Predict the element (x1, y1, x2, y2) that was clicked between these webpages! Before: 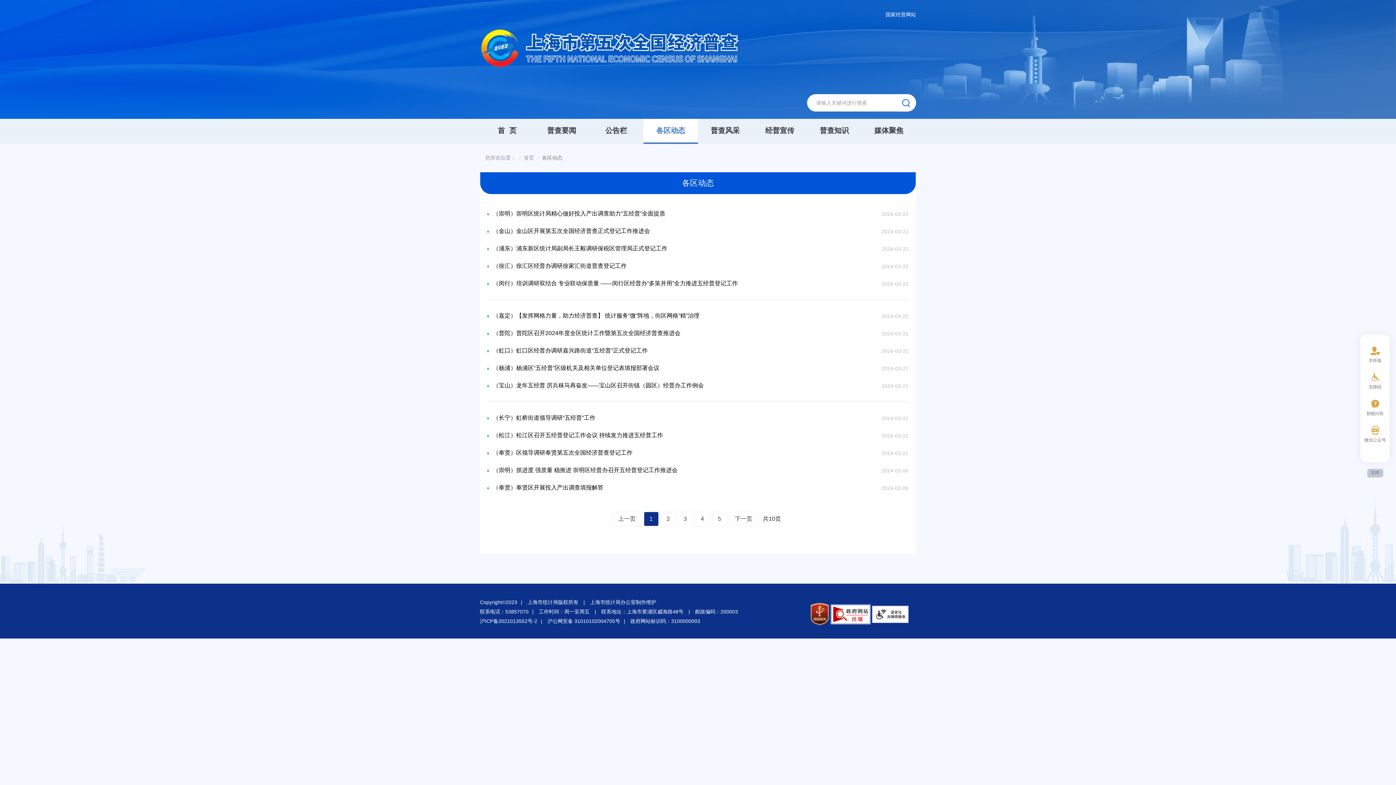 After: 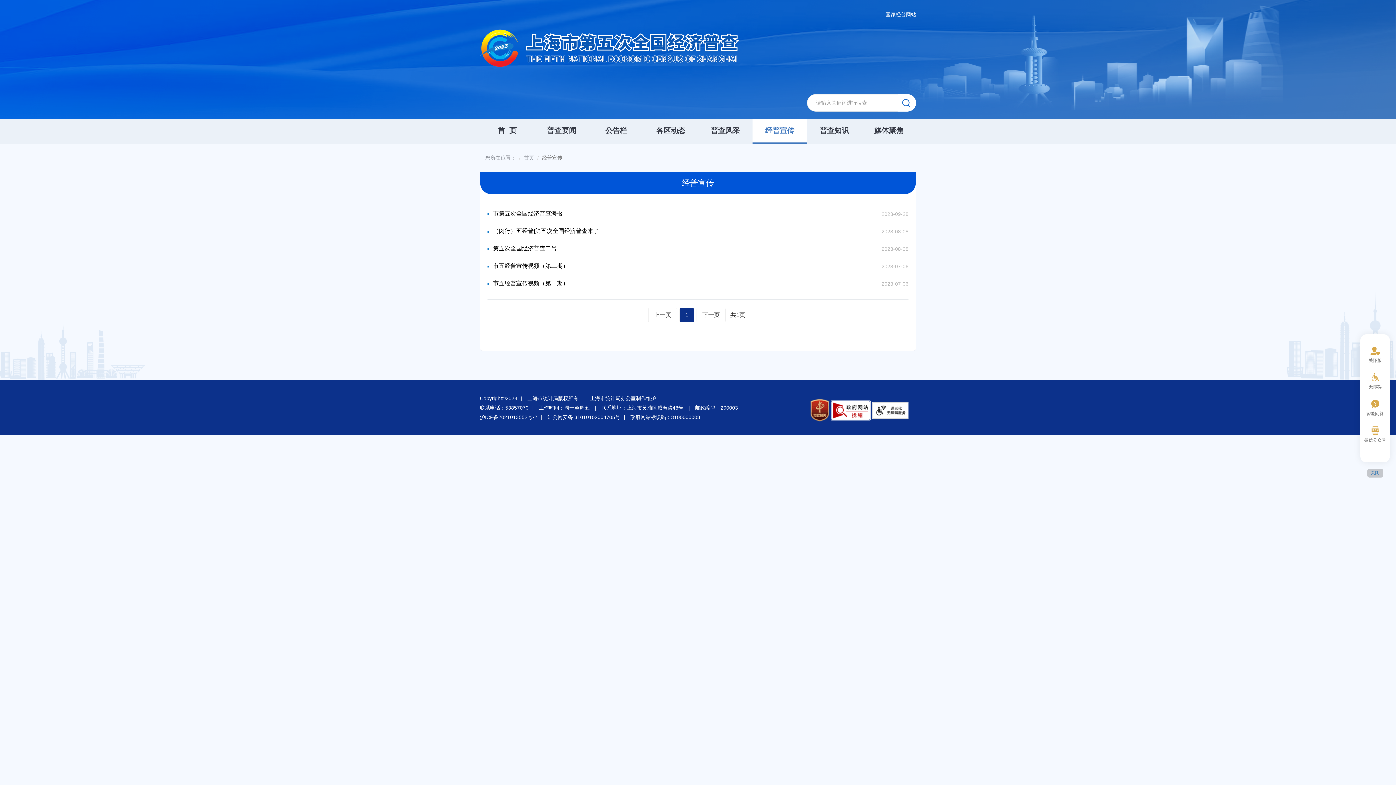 Action: bbox: (752, 119, 807, 144) label: 经普宣传